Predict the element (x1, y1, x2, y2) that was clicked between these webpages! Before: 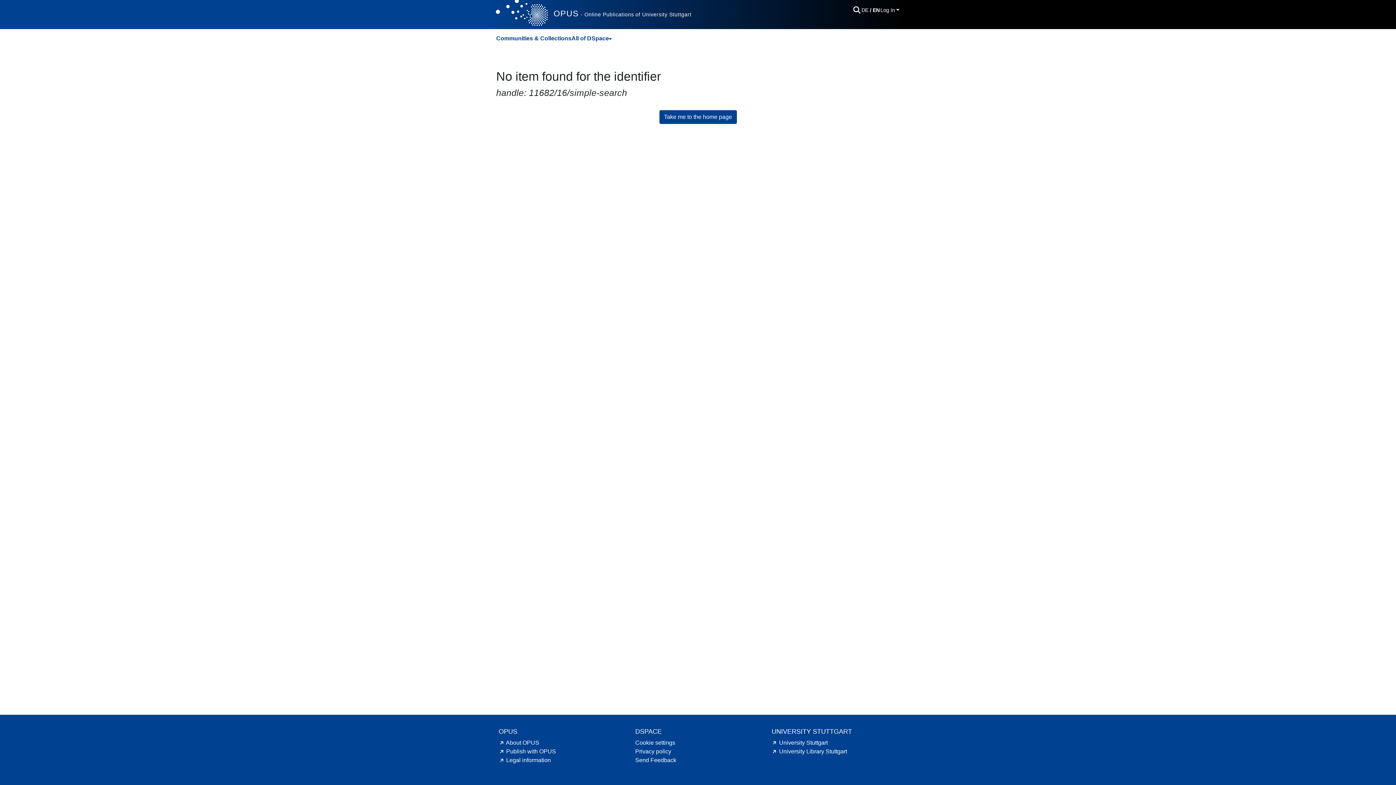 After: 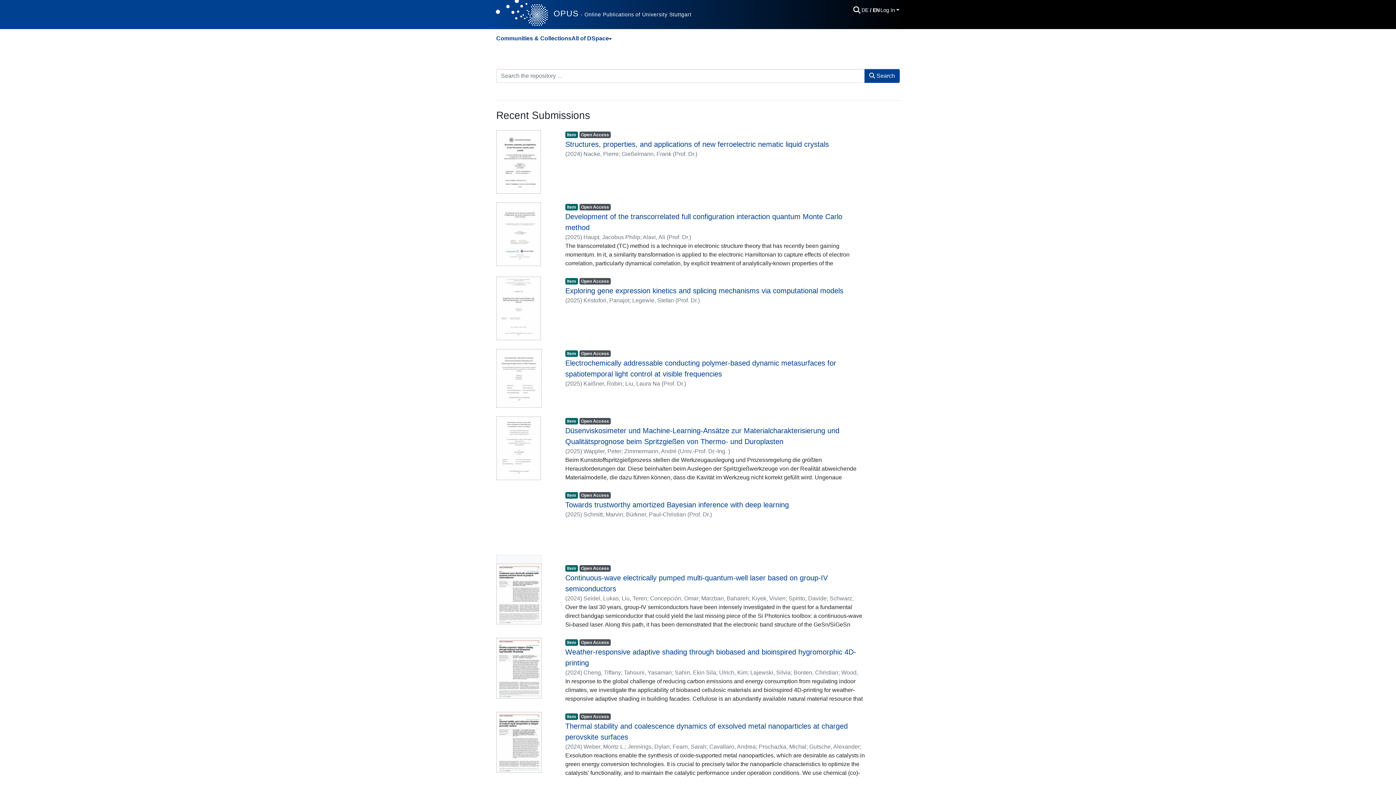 Action: bbox: (496, 0, 547, 27) label: Home